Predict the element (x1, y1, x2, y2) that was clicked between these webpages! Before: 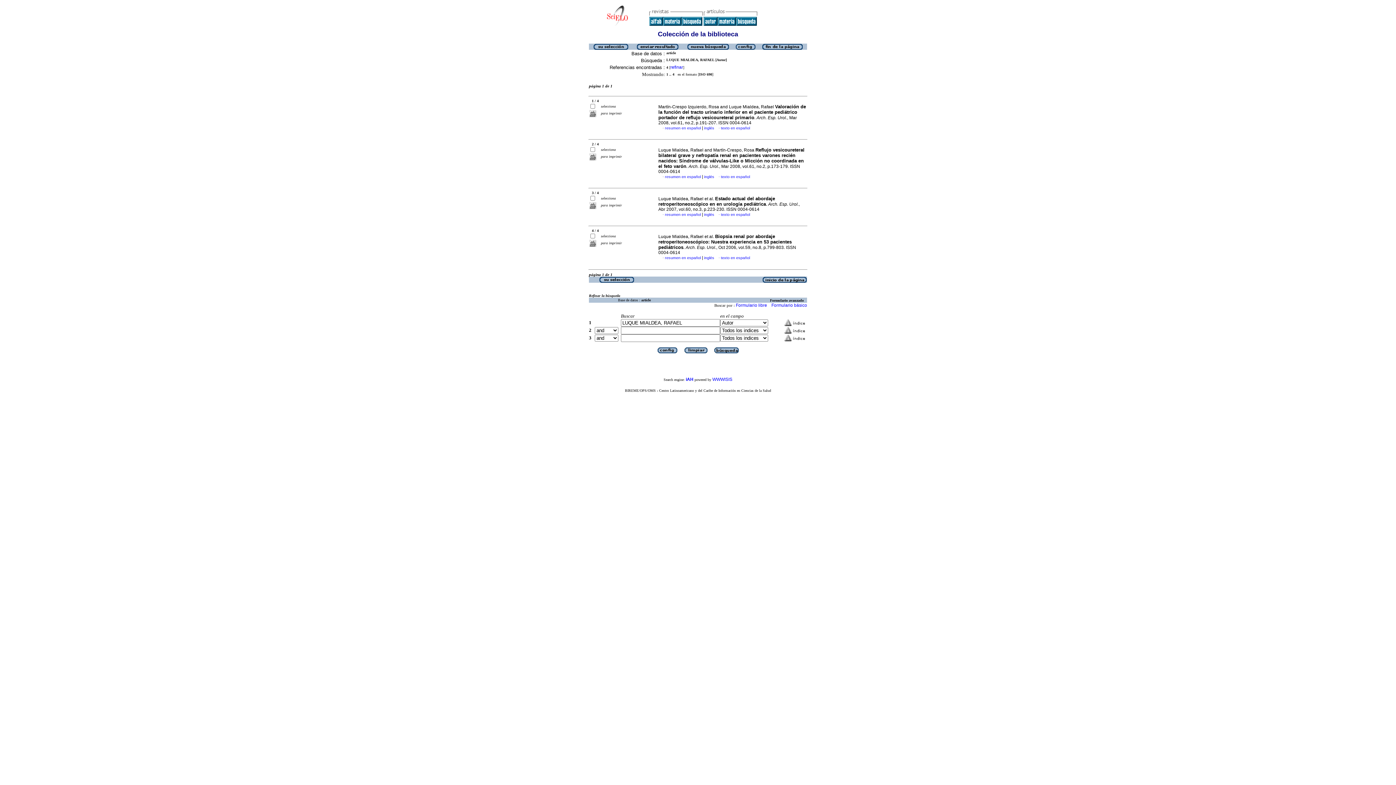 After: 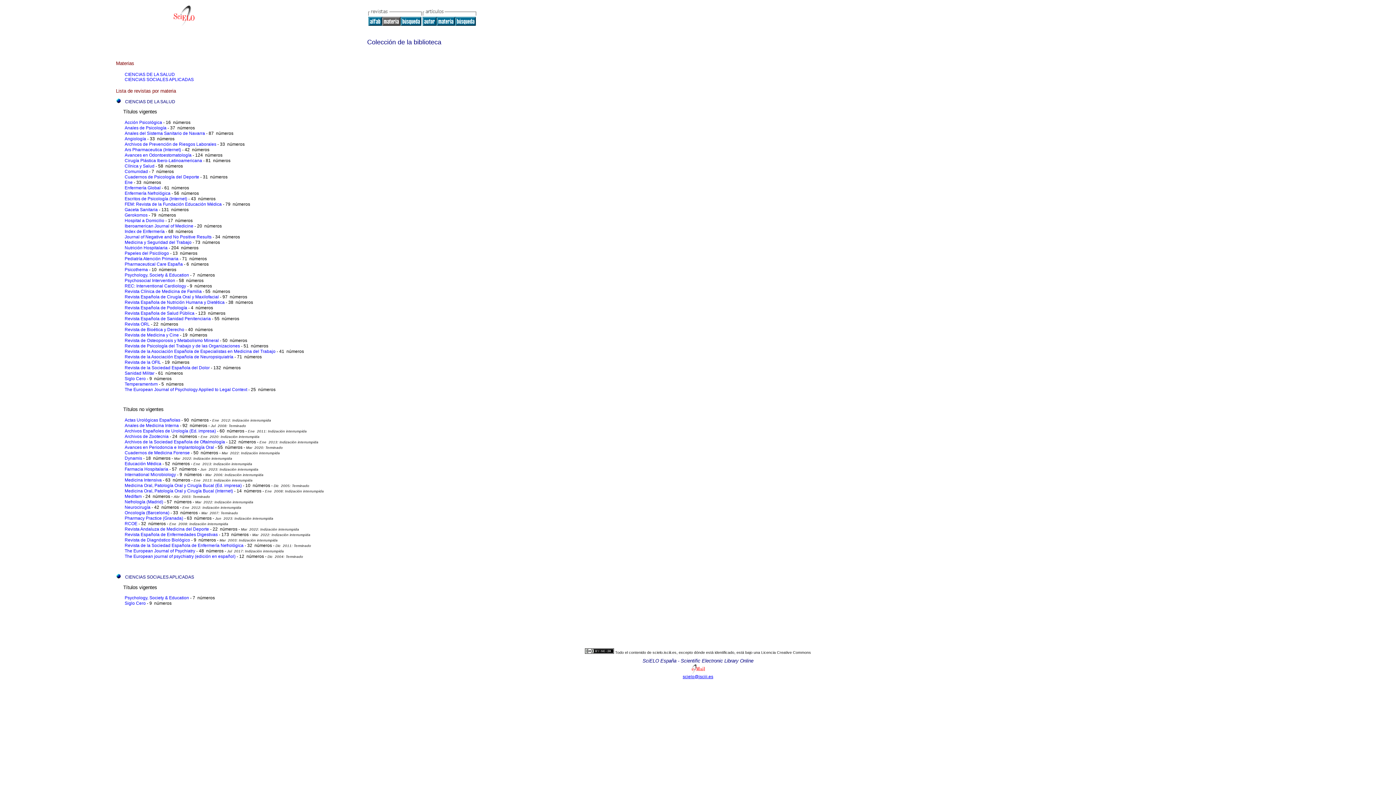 Action: bbox: (663, 21, 681, 26)